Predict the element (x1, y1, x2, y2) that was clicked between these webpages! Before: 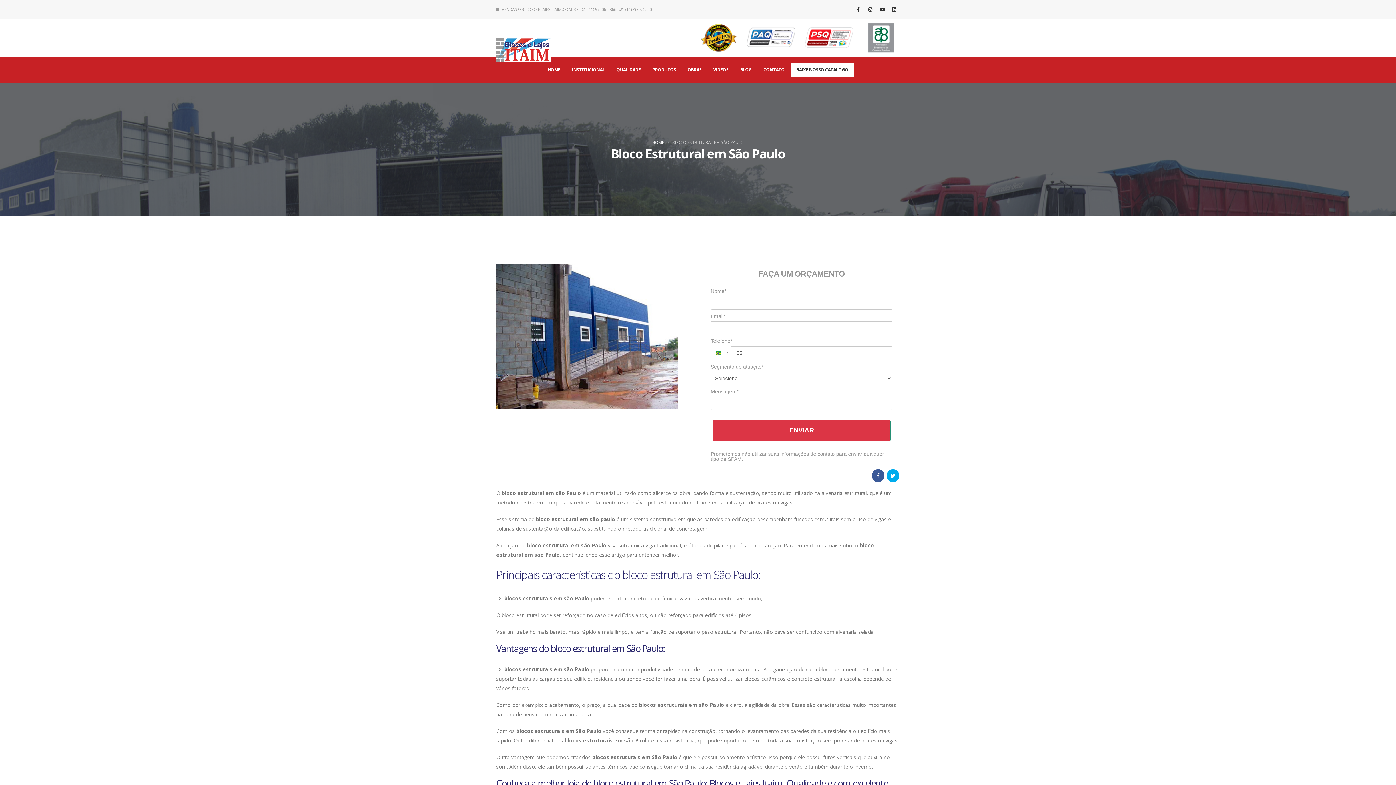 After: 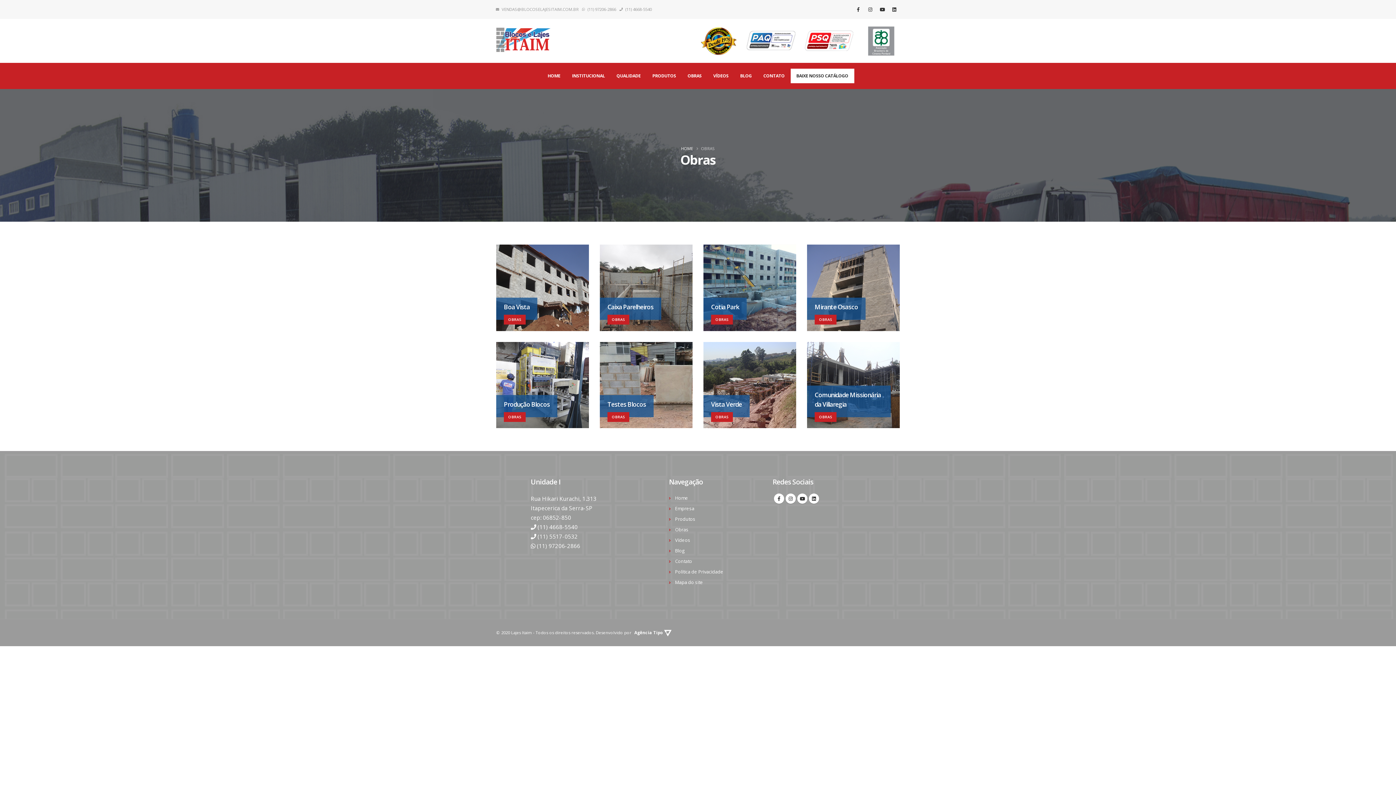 Action: bbox: (682, 62, 707, 77) label: OBRAS